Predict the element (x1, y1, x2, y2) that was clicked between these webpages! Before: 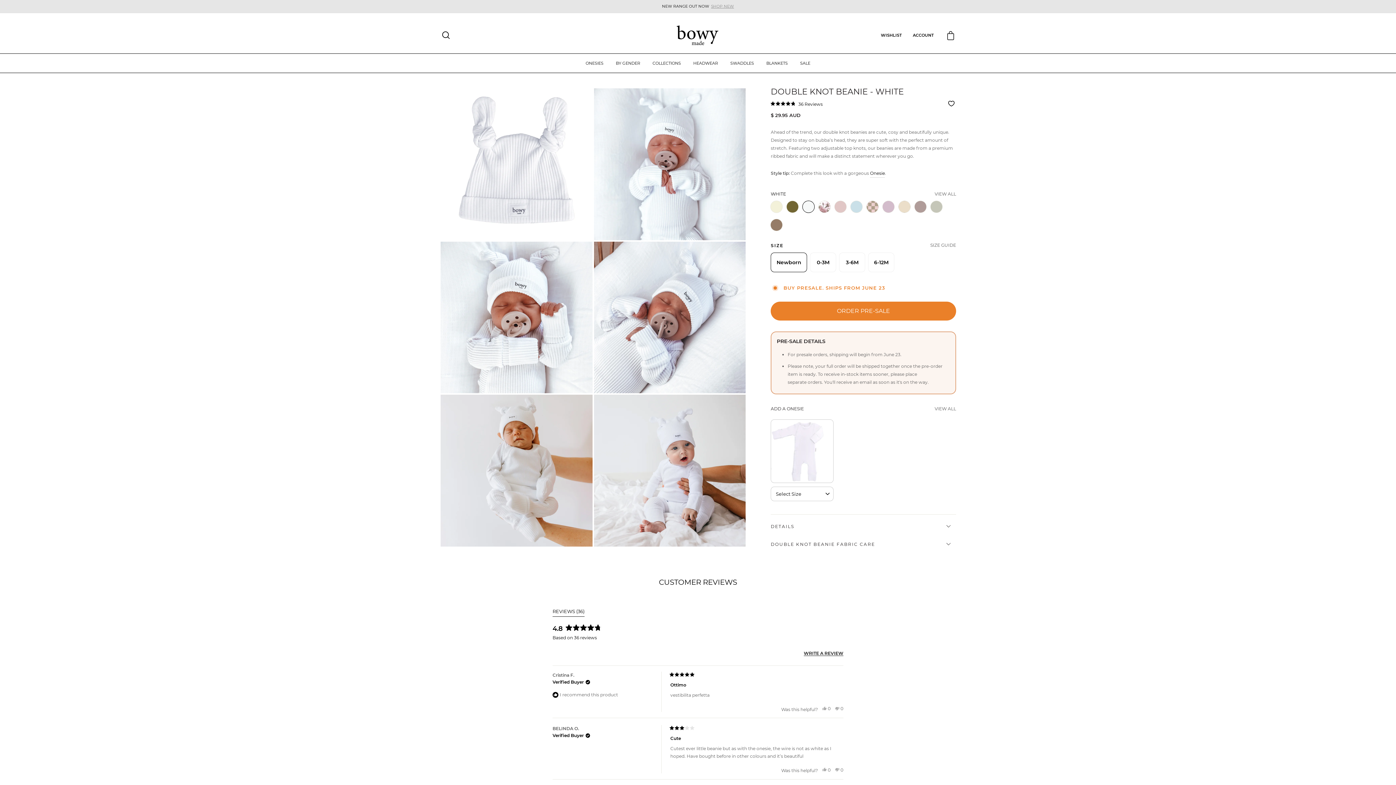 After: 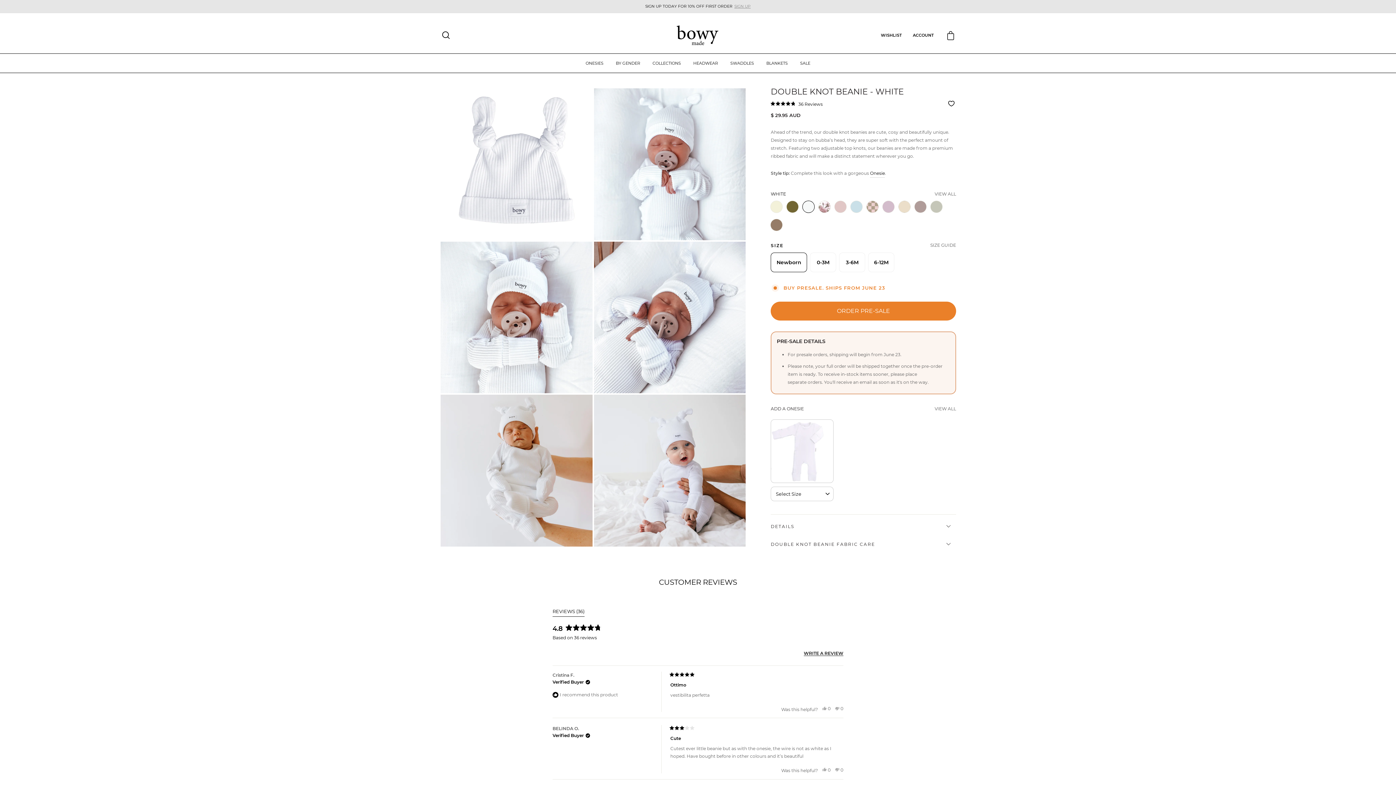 Action: bbox: (552, 607, 584, 617) label: REVIEWS 36
(TAB EXPANDED)